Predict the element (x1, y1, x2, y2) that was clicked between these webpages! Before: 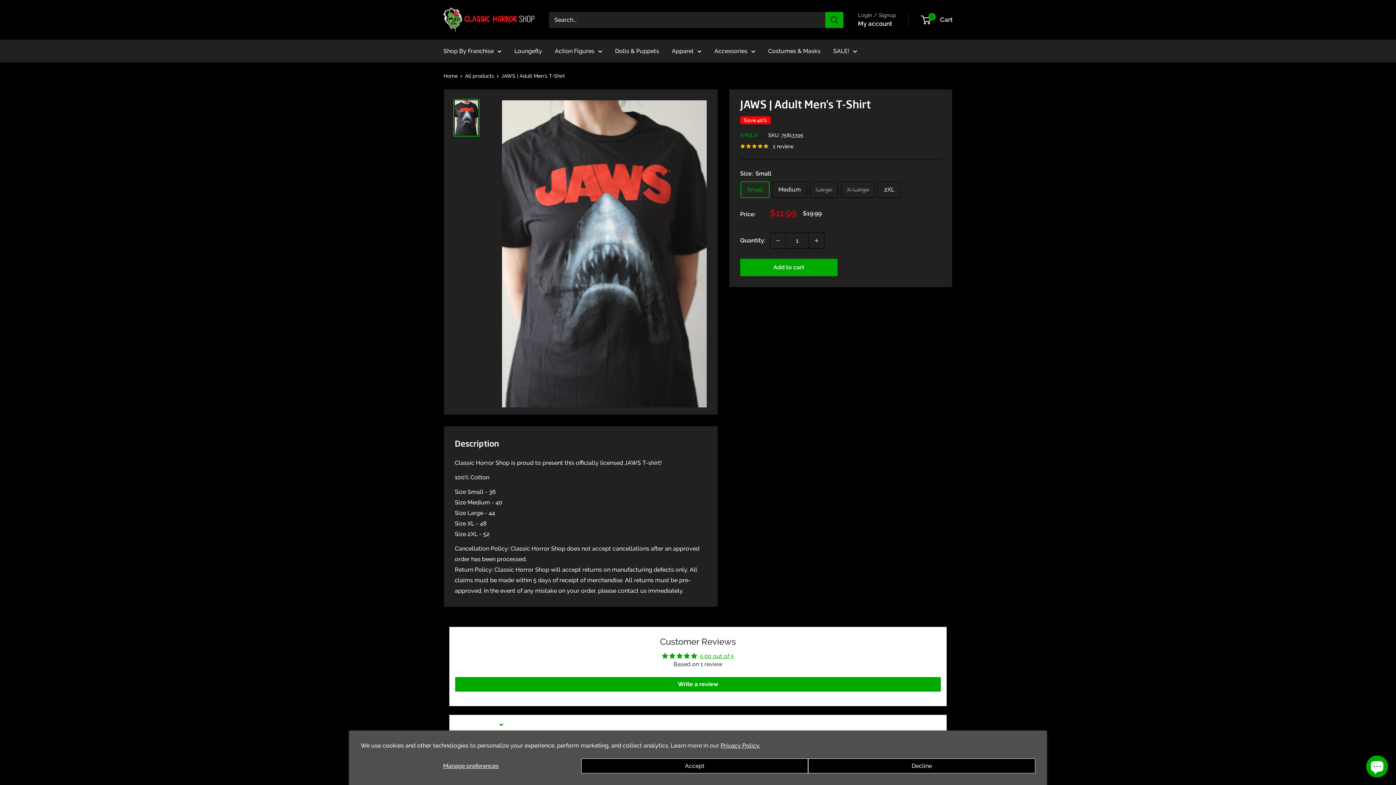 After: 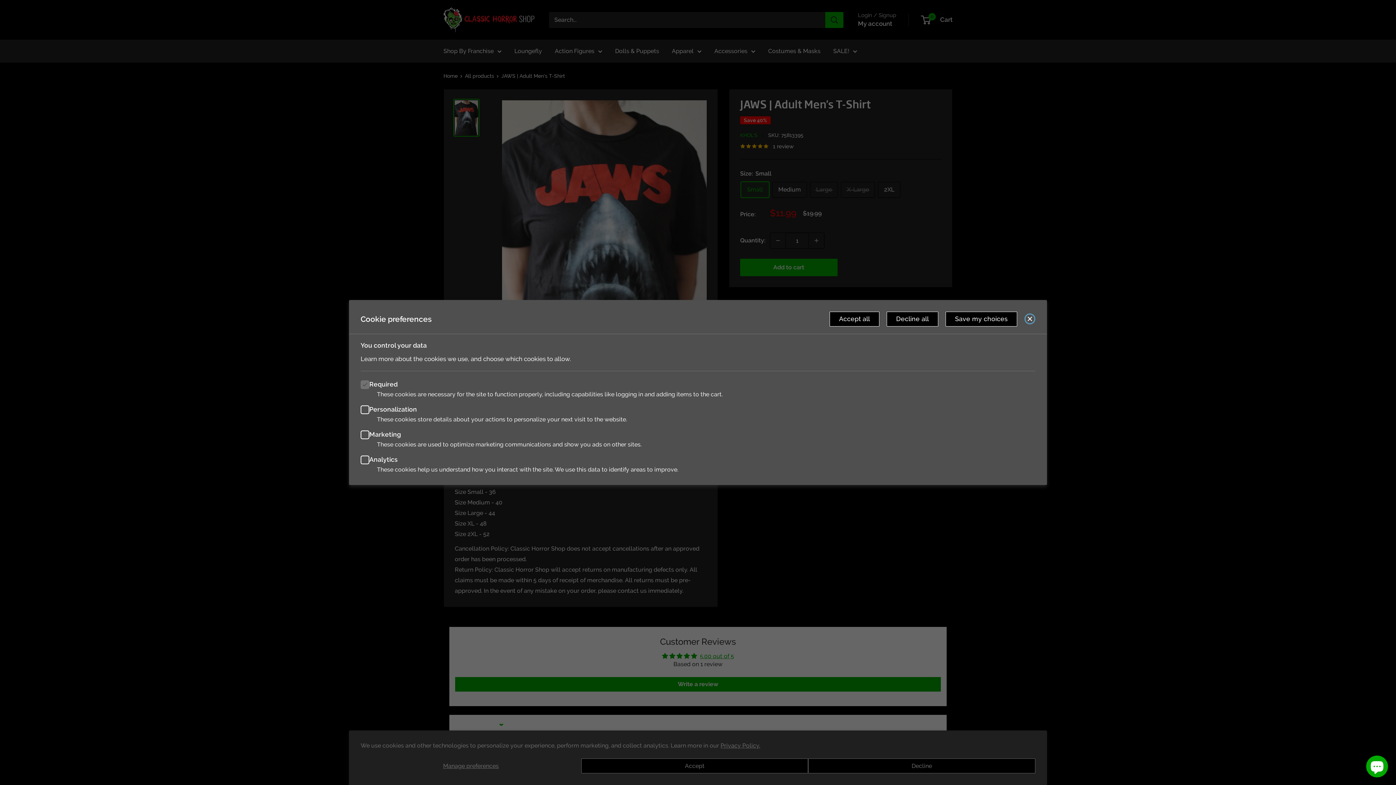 Action: bbox: (360, 758, 581, 773) label: Manage preferences